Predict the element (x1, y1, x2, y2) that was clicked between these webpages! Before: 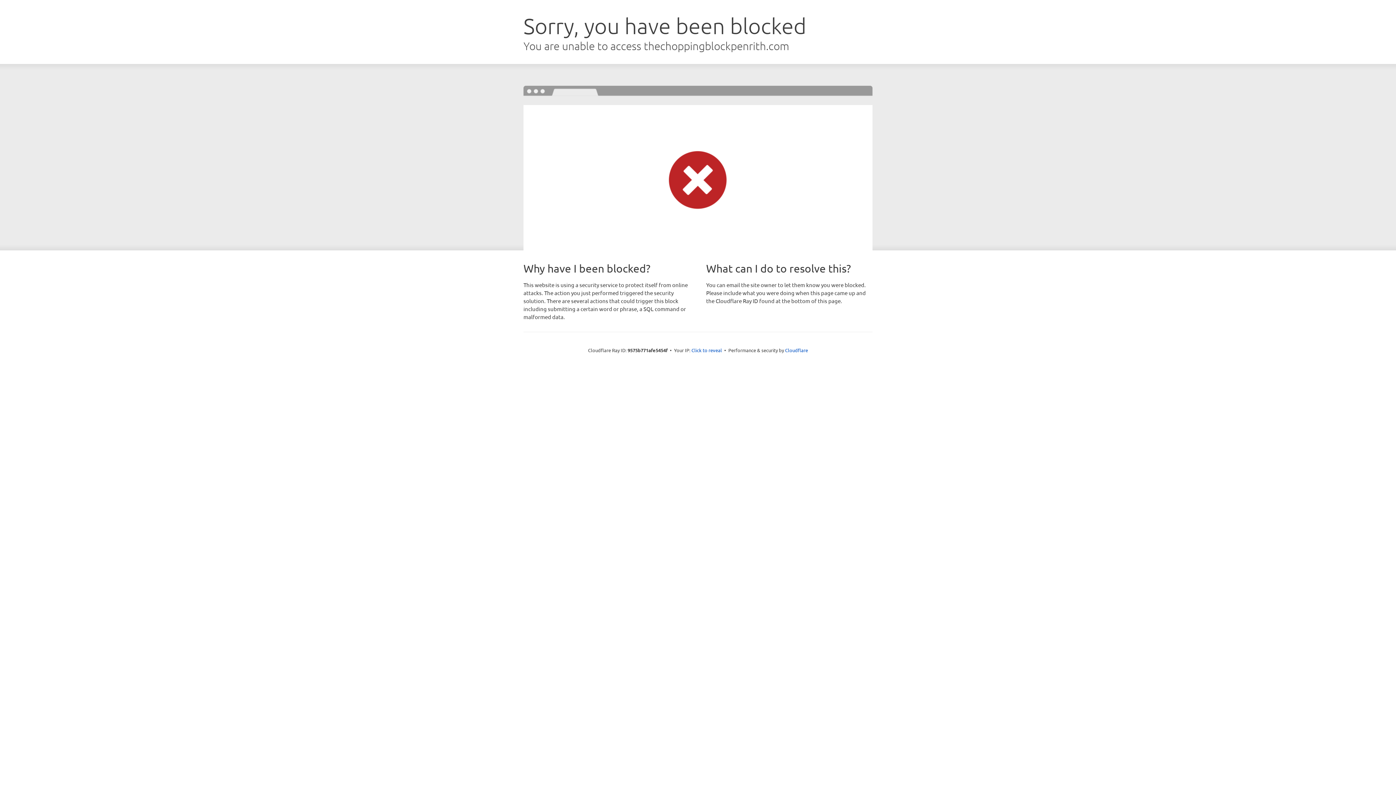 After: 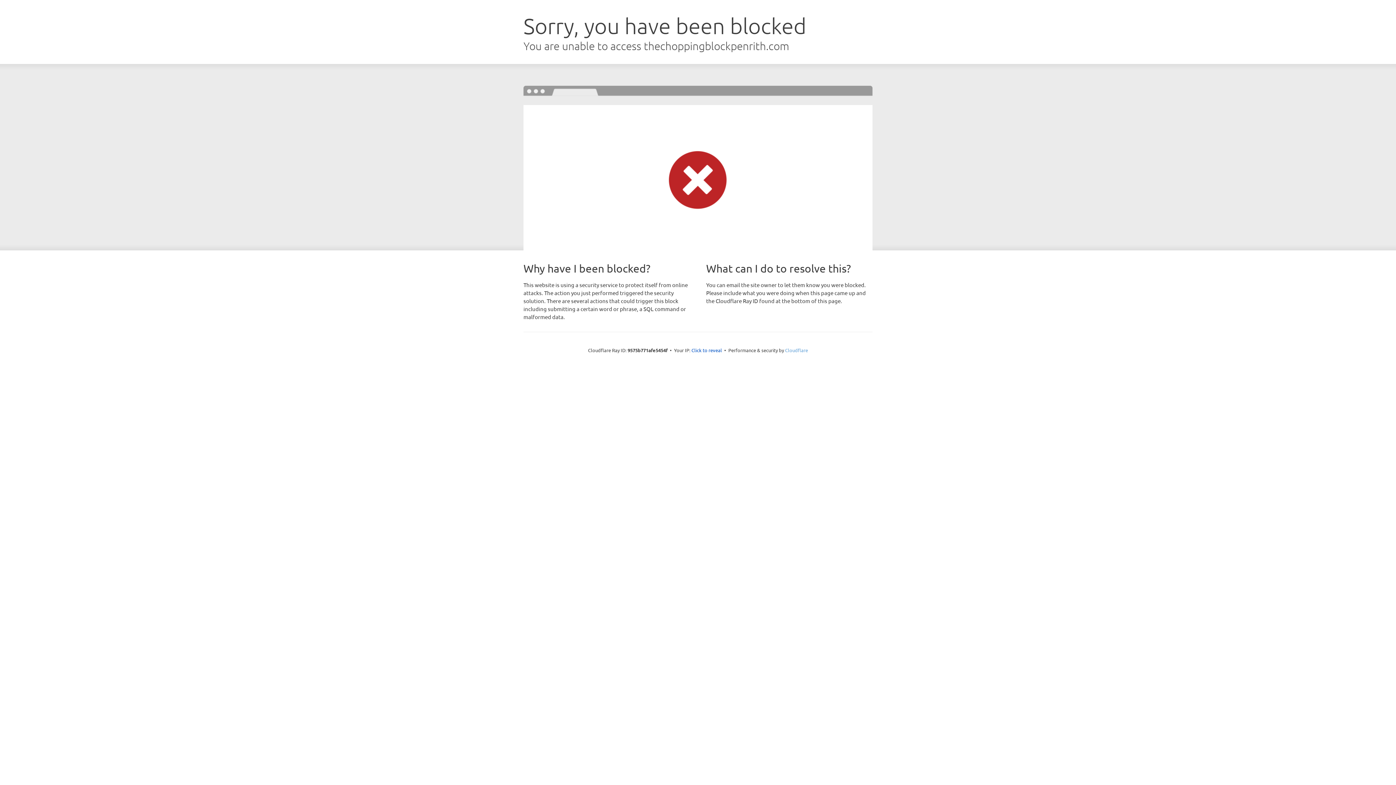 Action: label: Cloudflare bbox: (785, 347, 808, 353)